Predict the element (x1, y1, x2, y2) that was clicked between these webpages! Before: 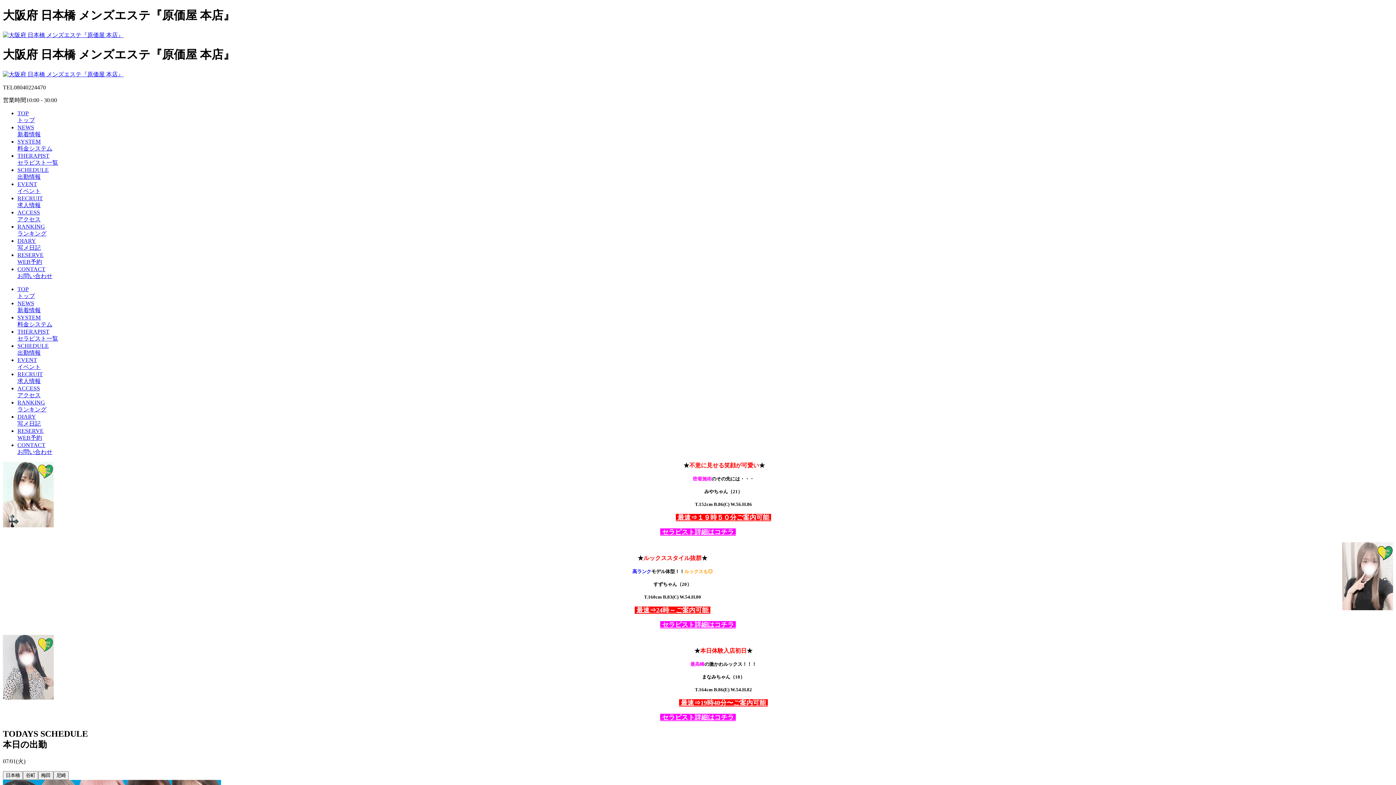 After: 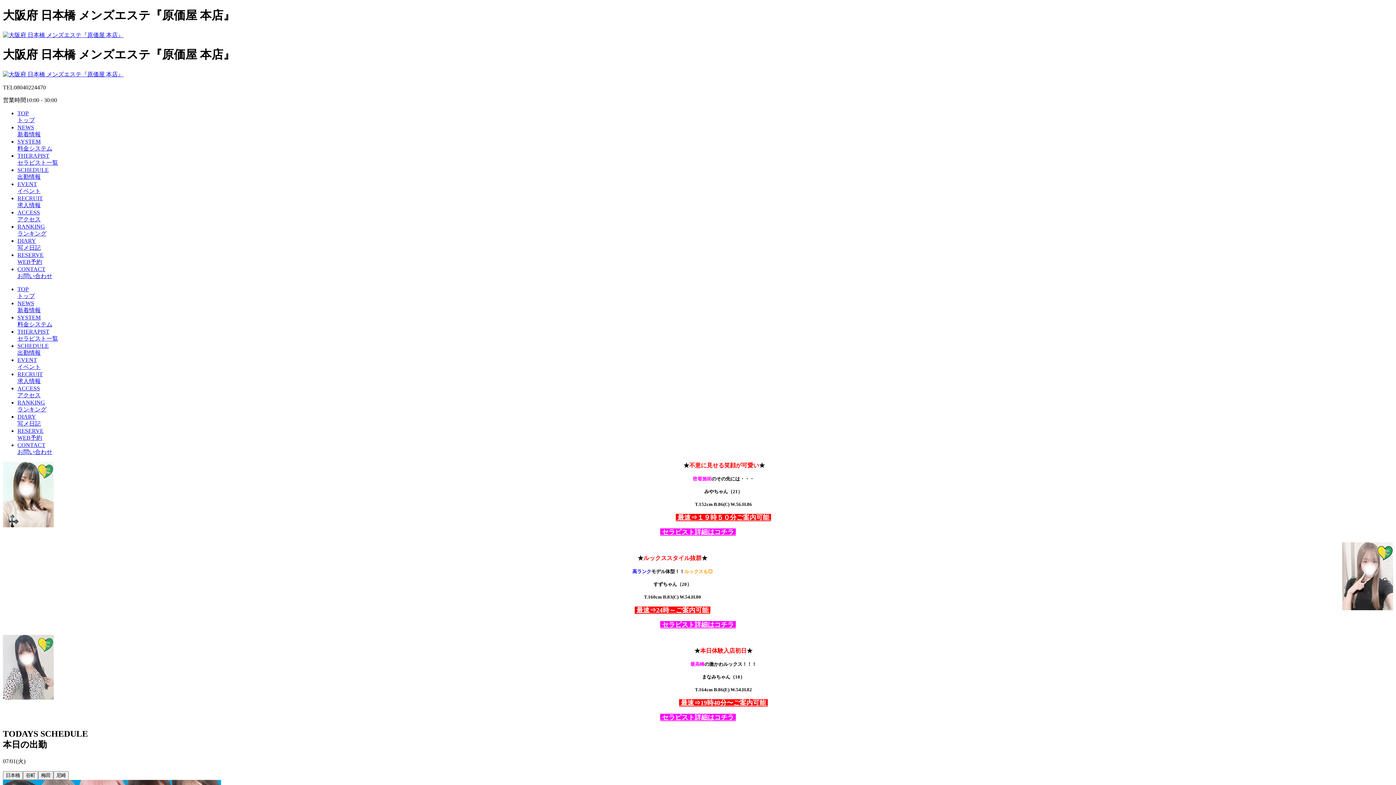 Action: bbox: (2, 31, 123, 38)